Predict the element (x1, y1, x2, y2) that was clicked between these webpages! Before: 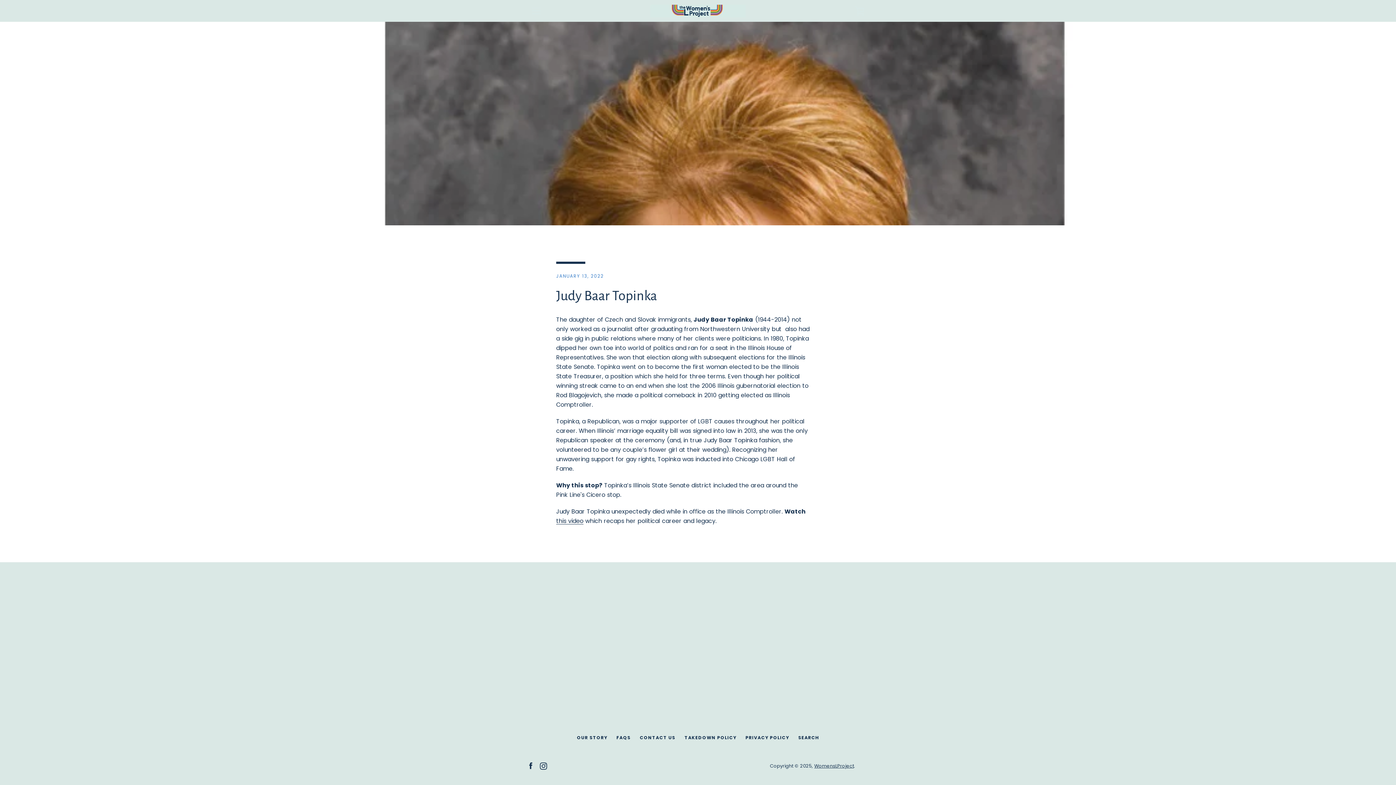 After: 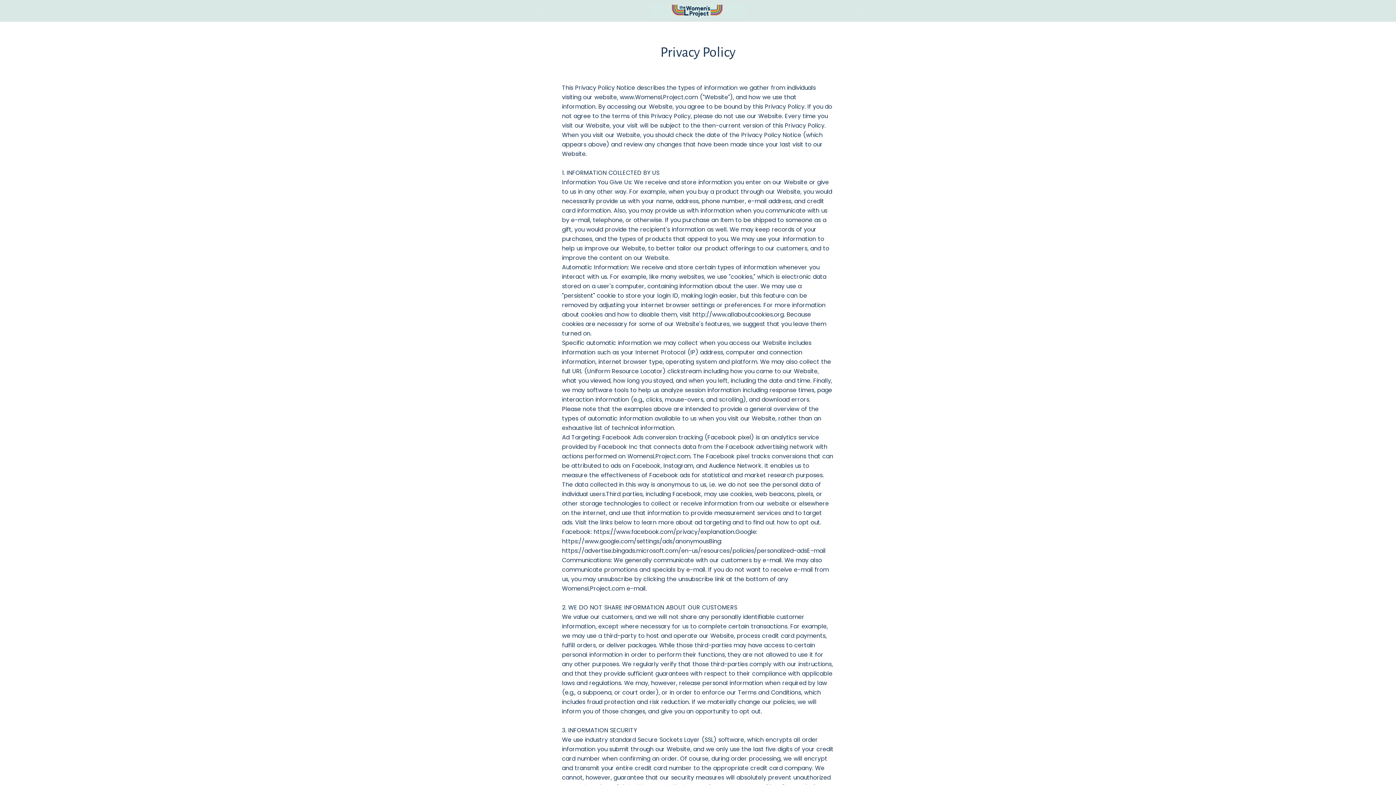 Action: label: PRIVACY POLICY bbox: (745, 734, 789, 741)